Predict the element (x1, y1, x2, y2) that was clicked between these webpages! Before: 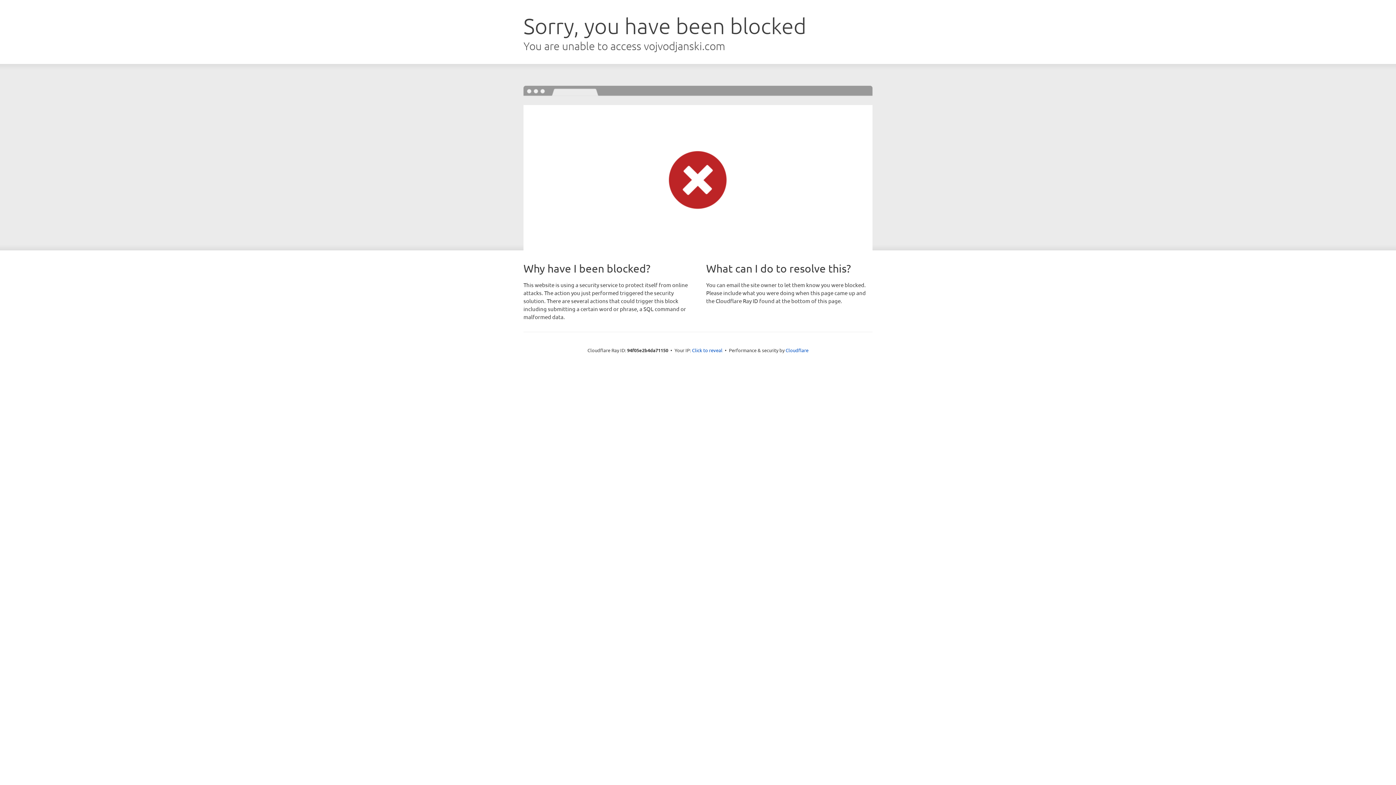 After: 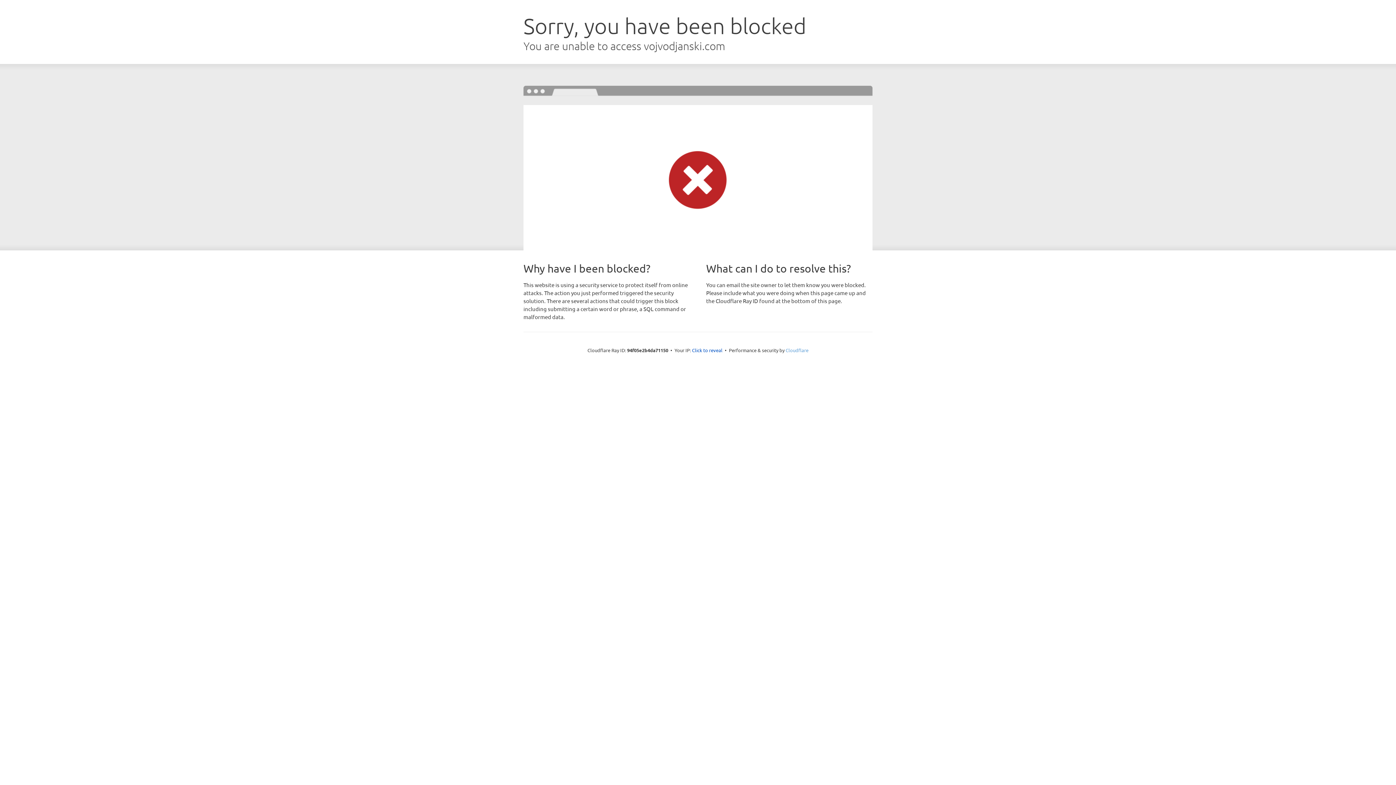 Action: bbox: (785, 347, 808, 353) label: Cloudflare